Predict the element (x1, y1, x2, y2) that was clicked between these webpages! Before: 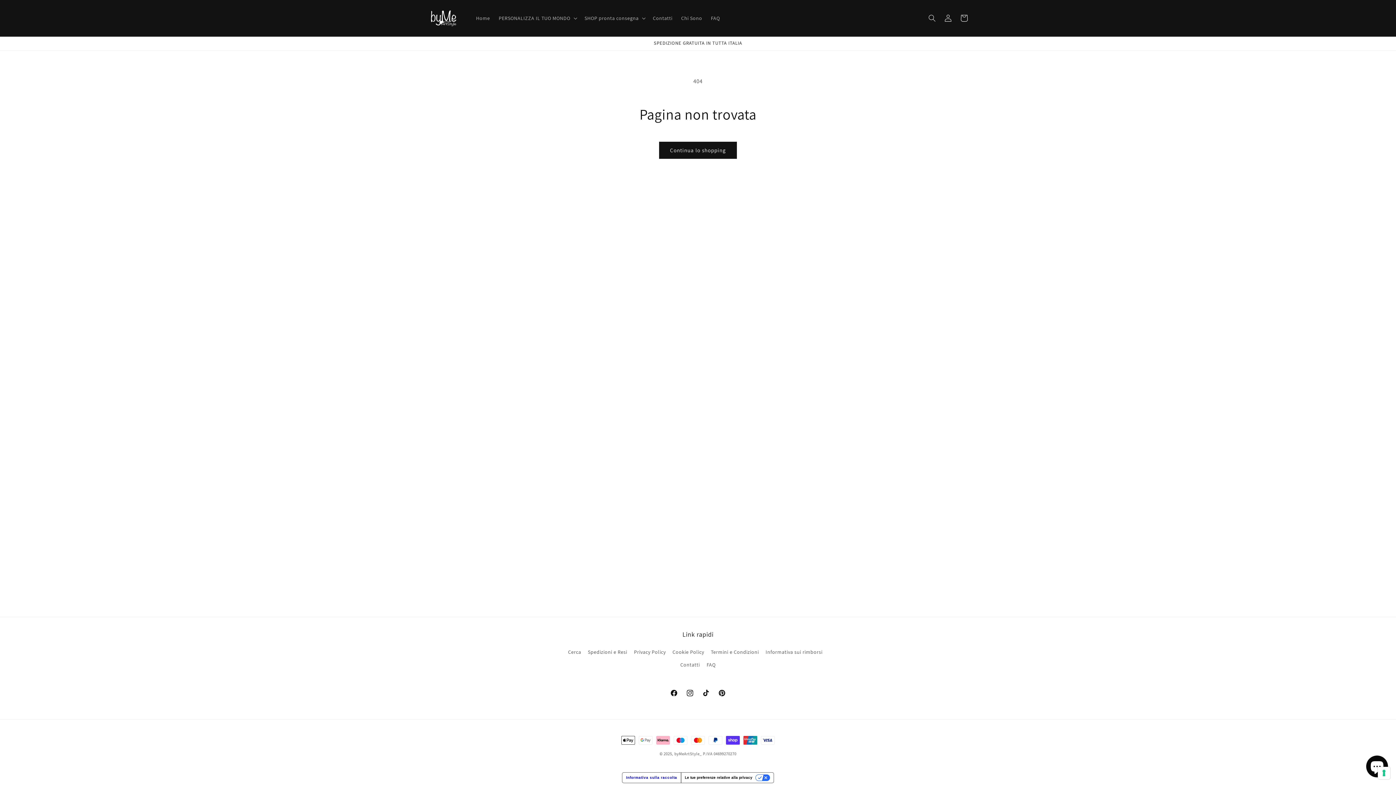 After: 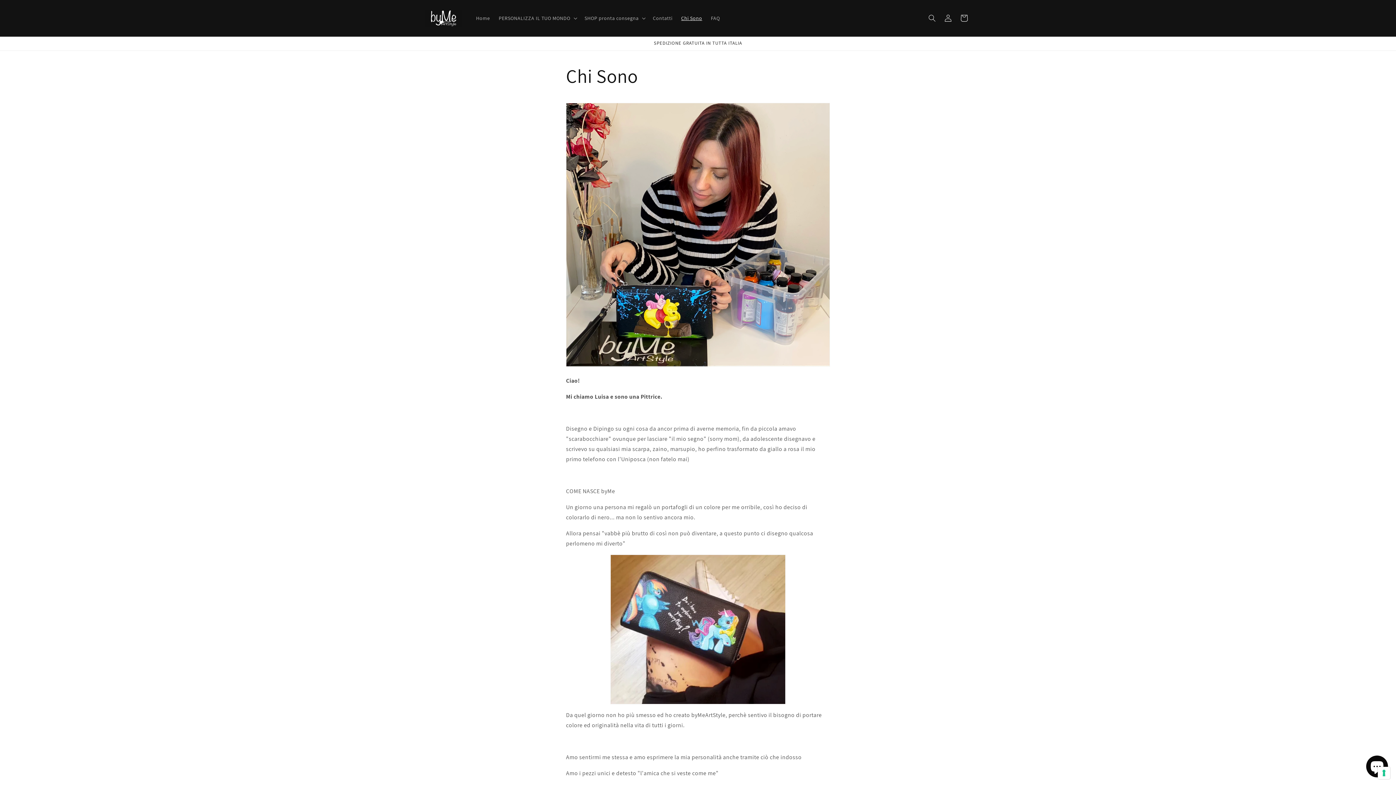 Action: bbox: (676, 10, 706, 25) label: Chi Sono